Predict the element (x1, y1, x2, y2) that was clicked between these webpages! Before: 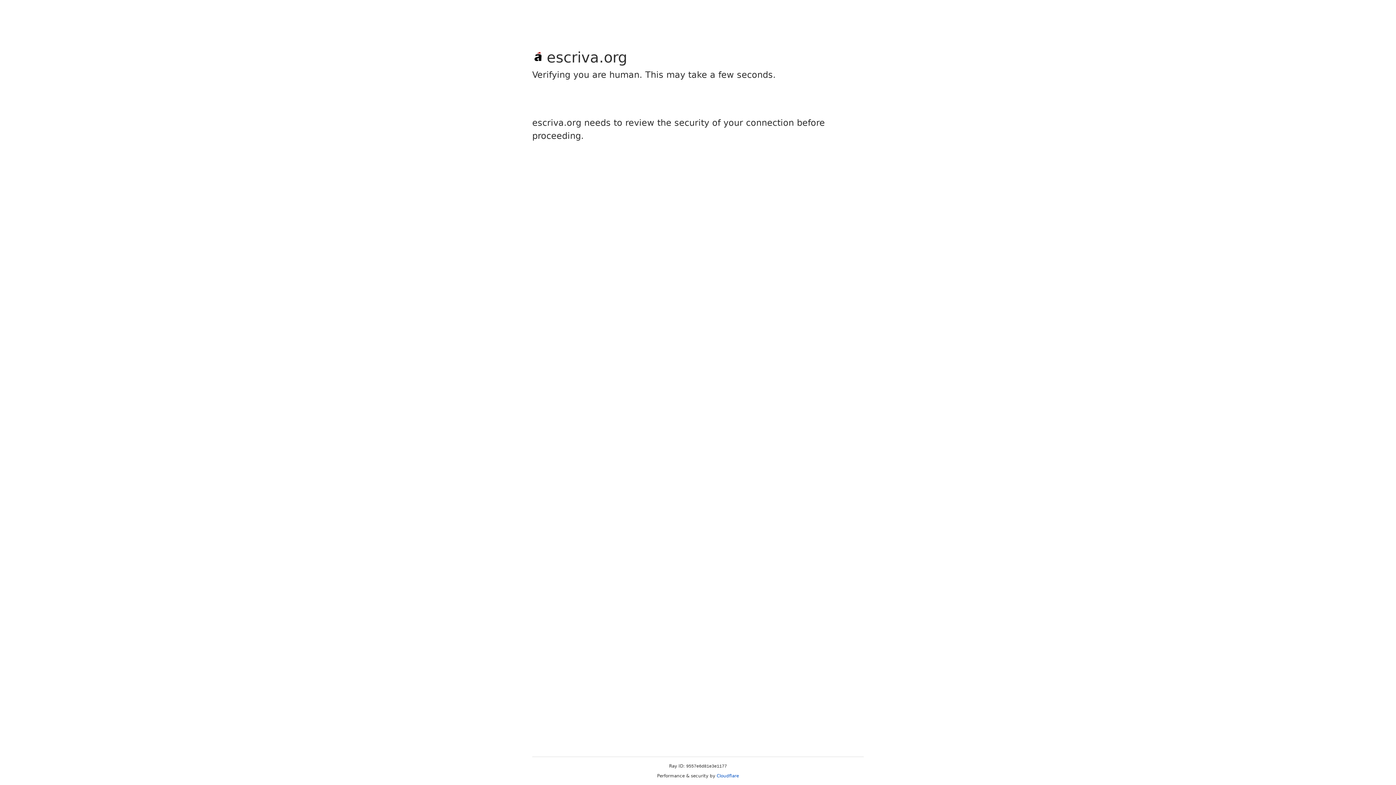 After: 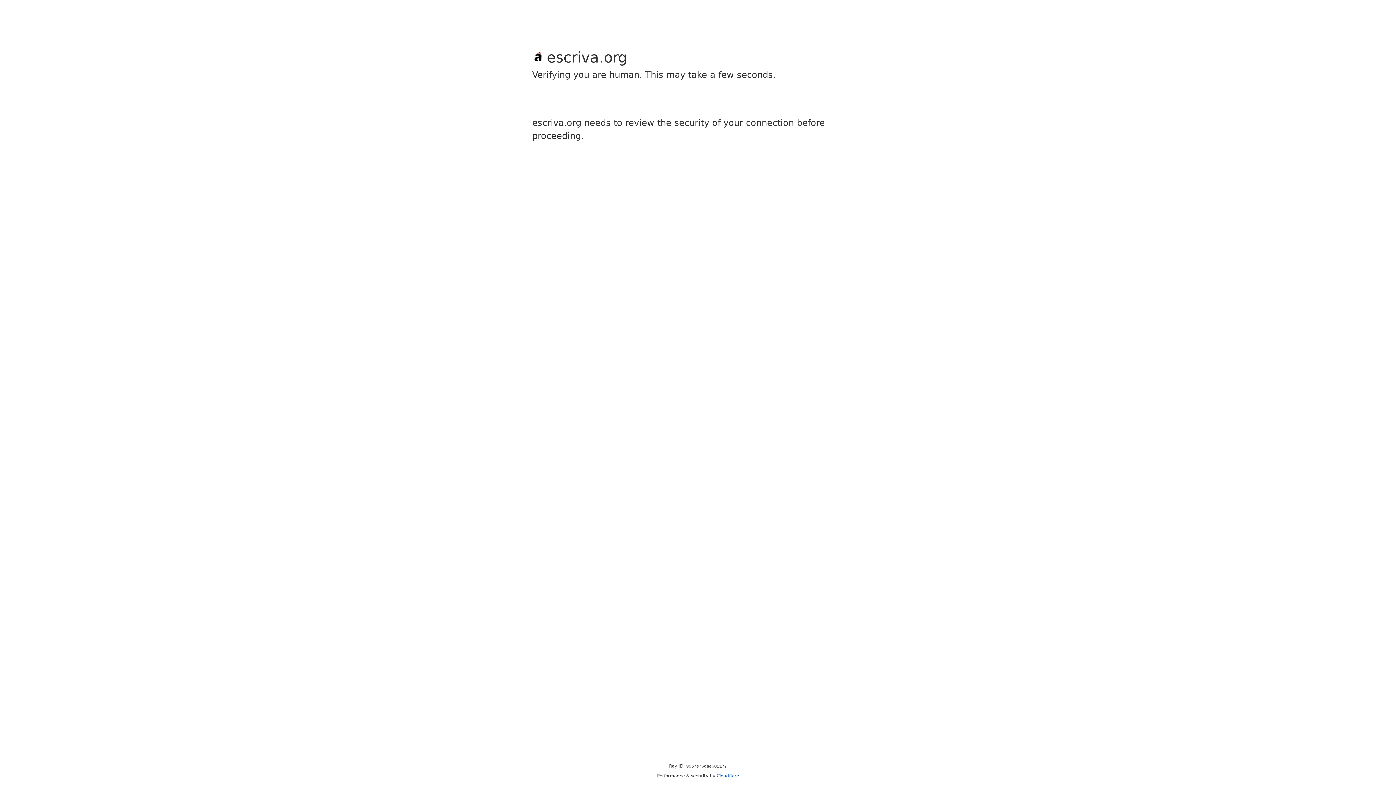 Action: label: Cloudflare bbox: (716, 773, 739, 778)